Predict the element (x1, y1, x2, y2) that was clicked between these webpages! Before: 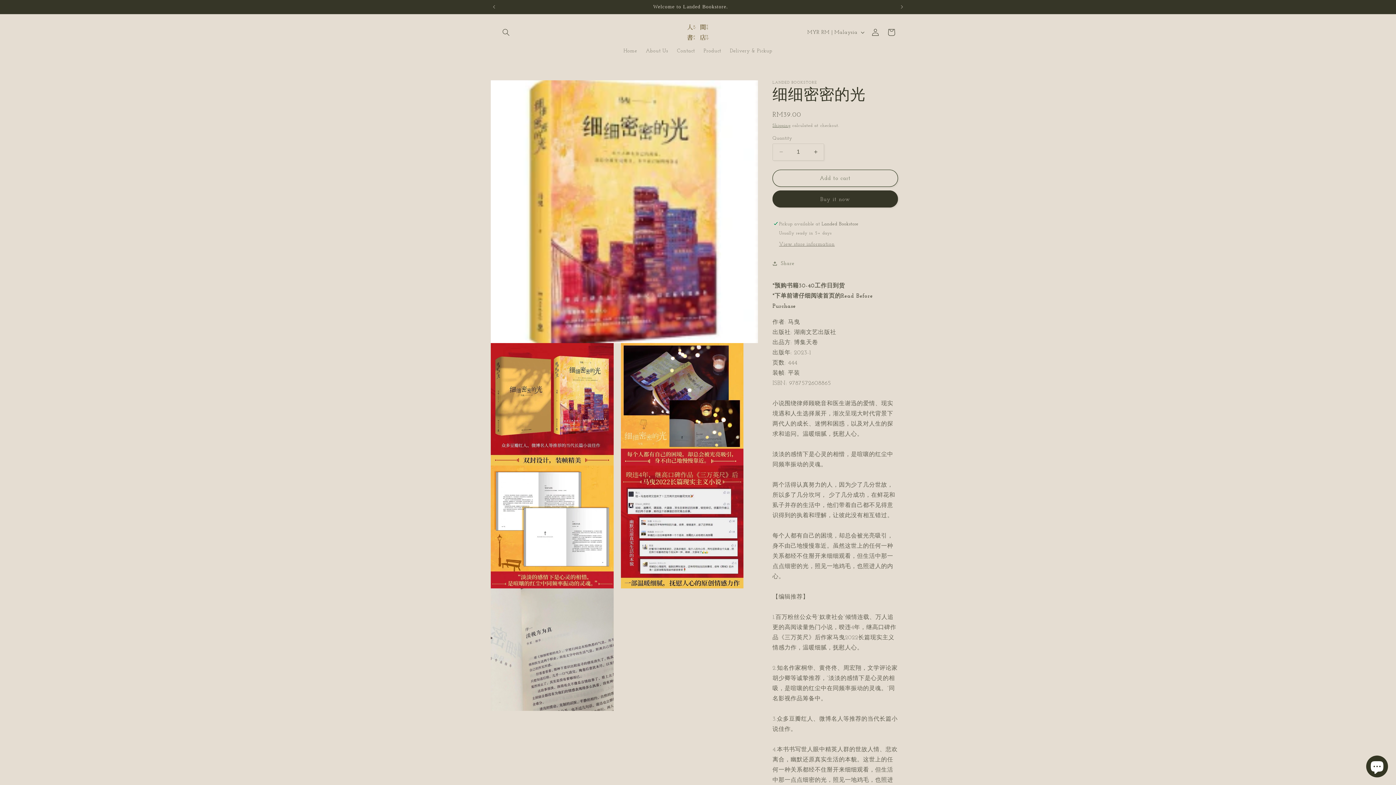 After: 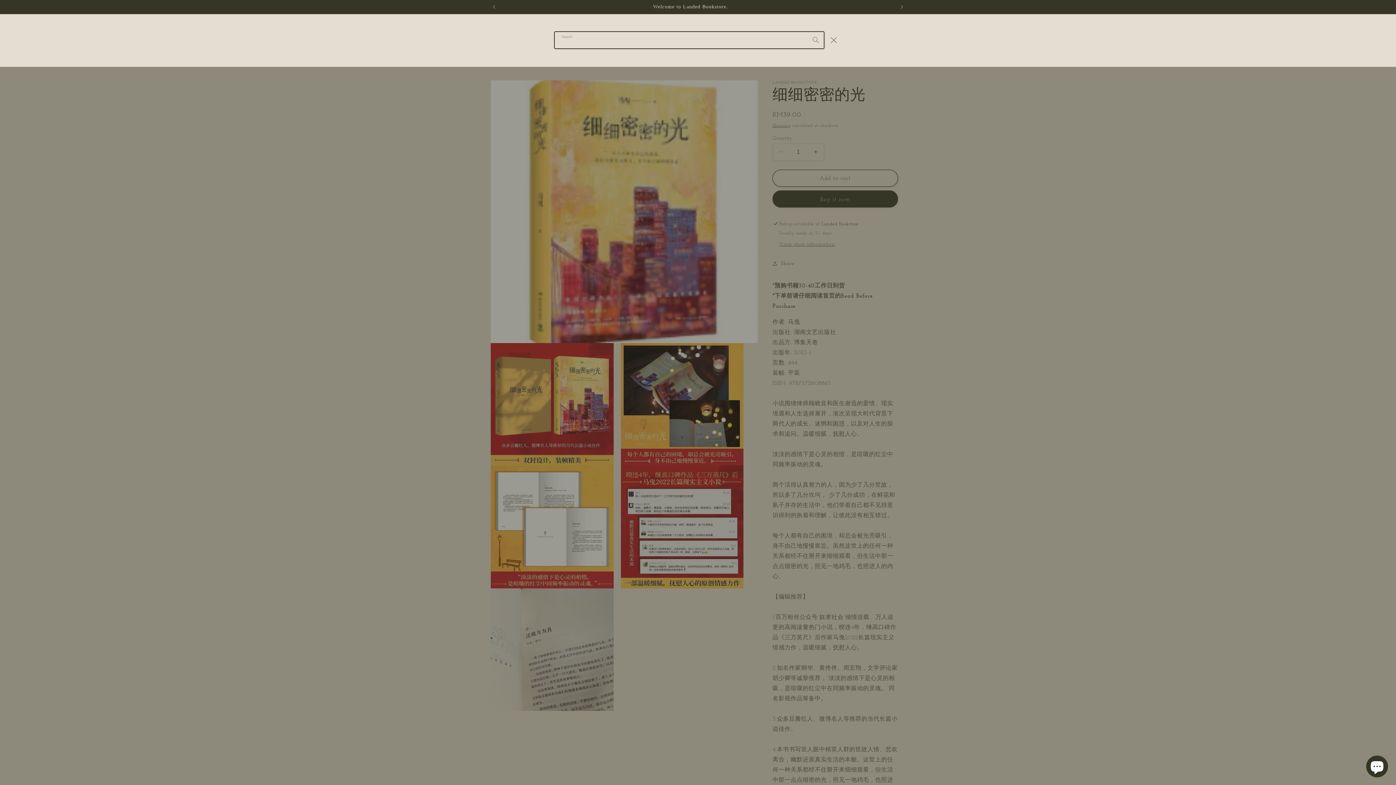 Action: bbox: (498, 24, 514, 40) label: Search